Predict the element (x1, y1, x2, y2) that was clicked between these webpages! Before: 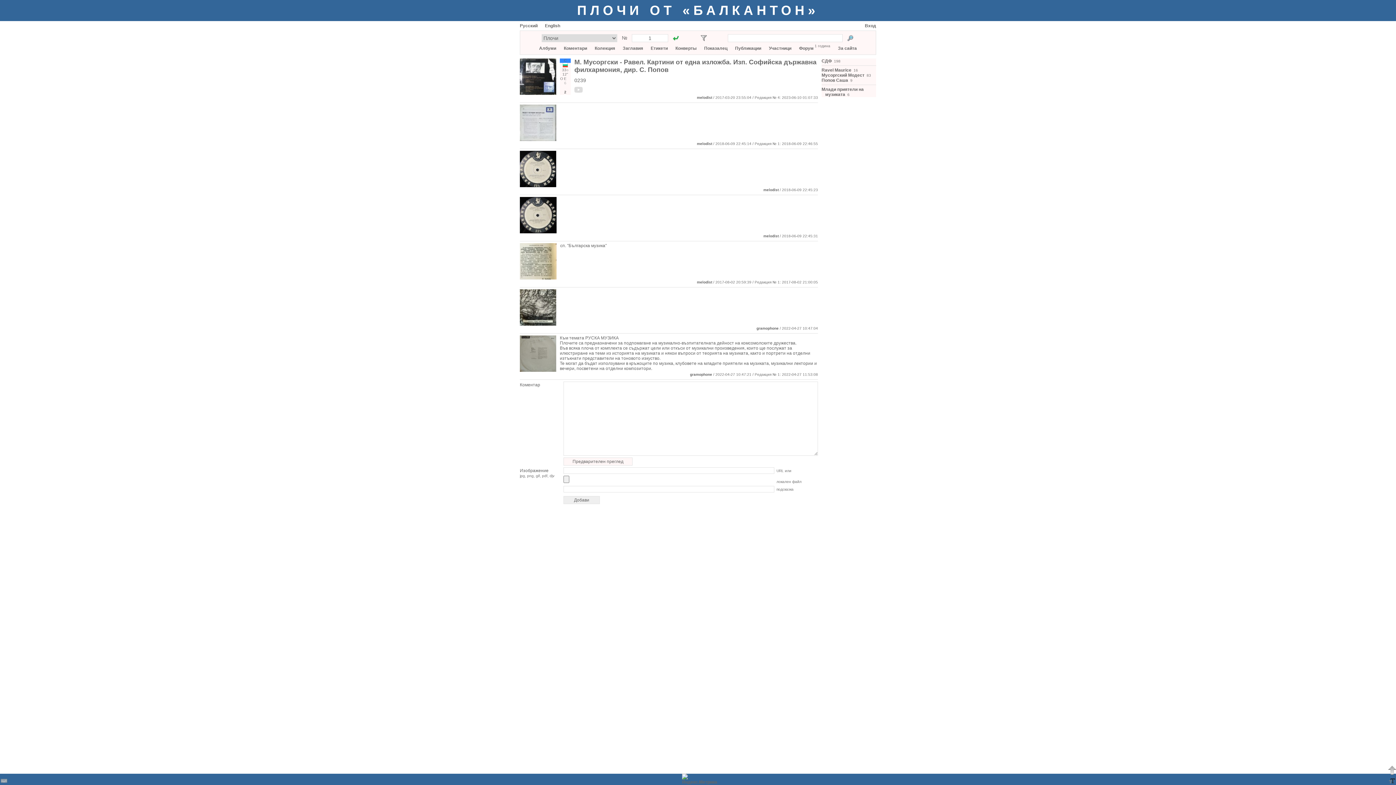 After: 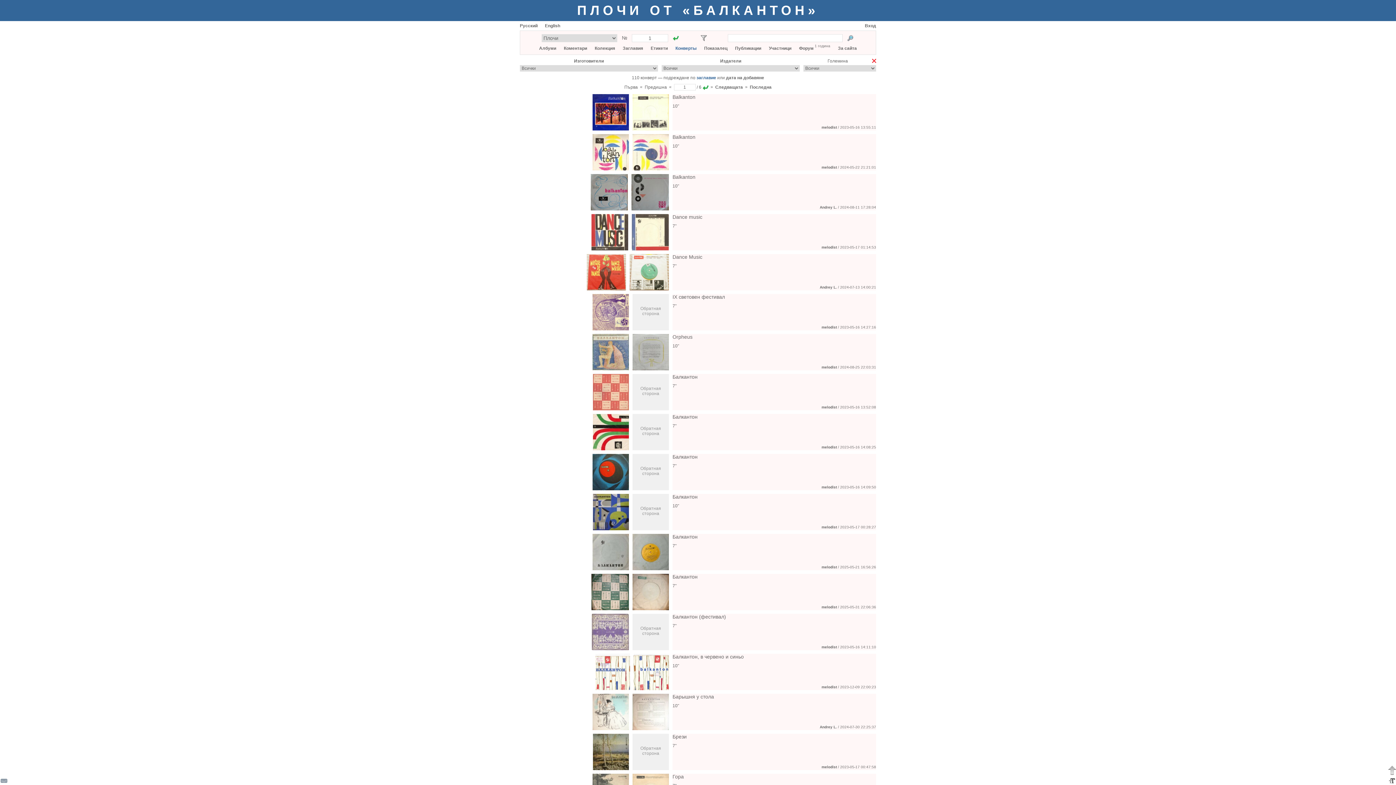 Action: bbox: (675, 45, 696, 50) label: Конверты